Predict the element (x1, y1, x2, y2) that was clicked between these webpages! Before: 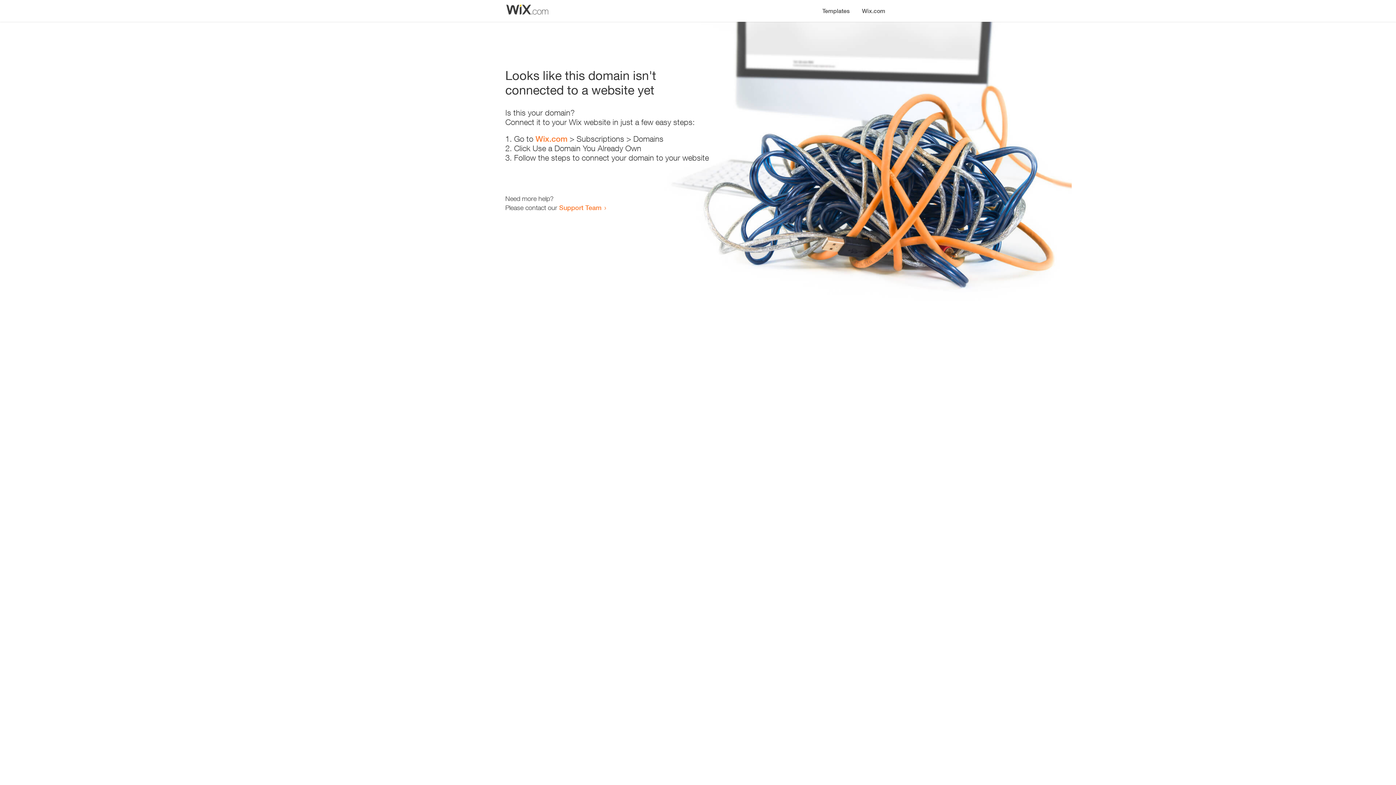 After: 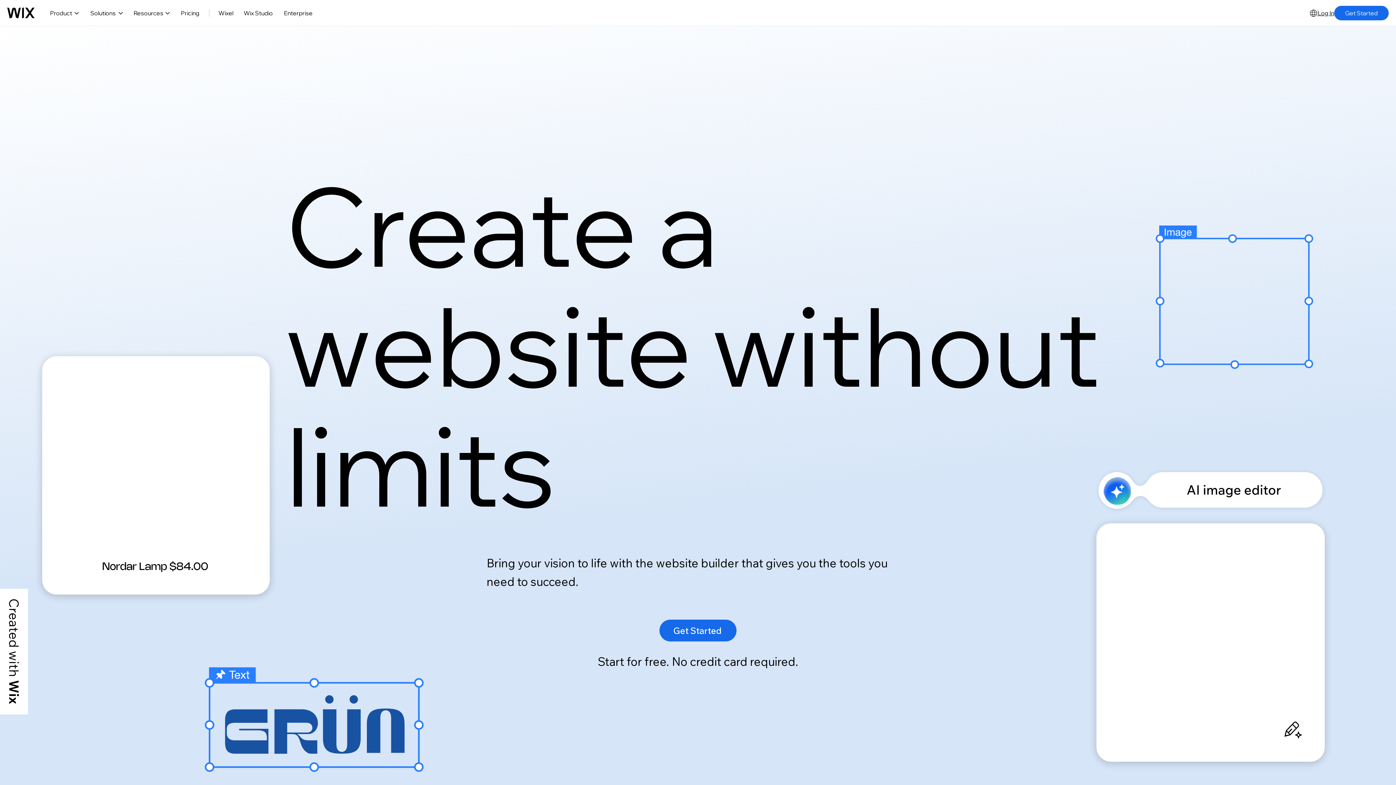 Action: label: Wix.com bbox: (535, 134, 567, 143)